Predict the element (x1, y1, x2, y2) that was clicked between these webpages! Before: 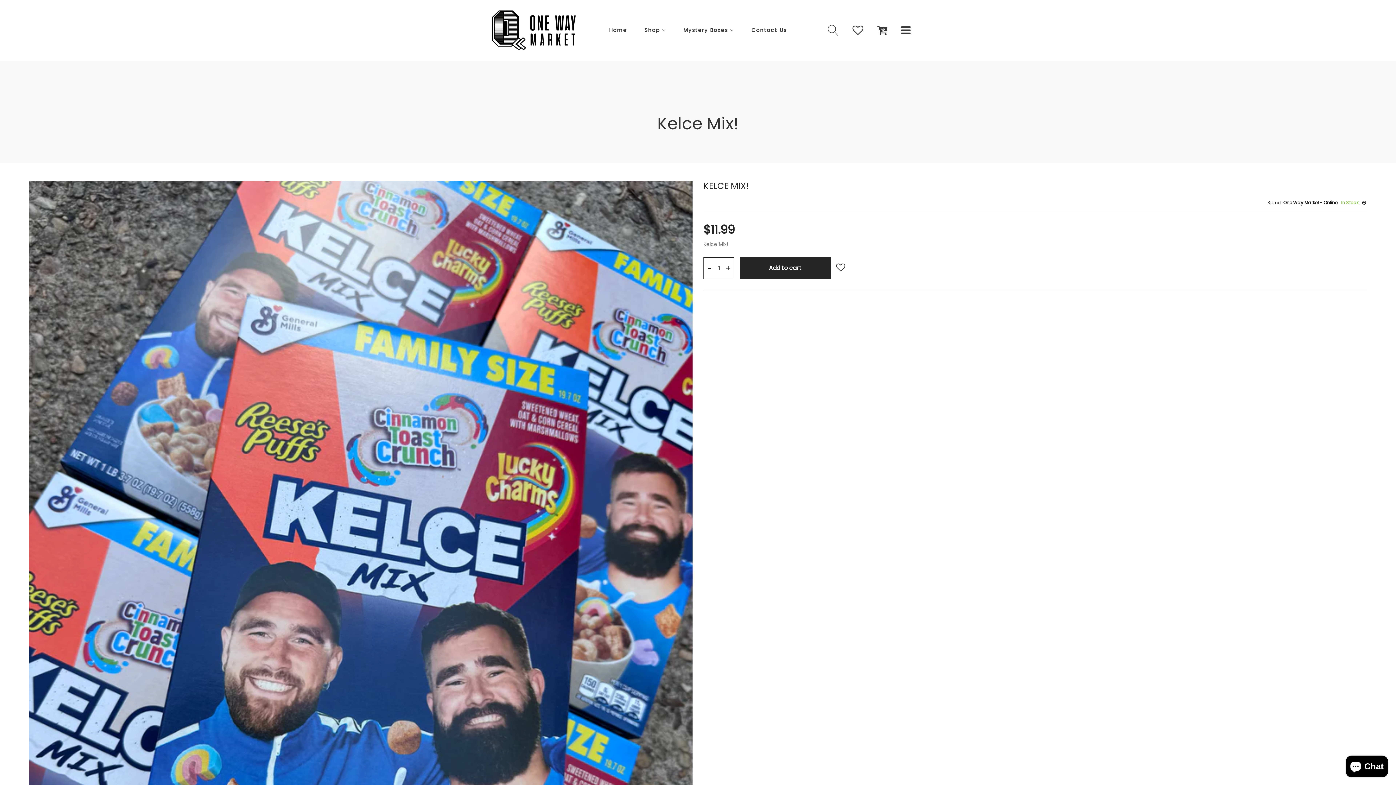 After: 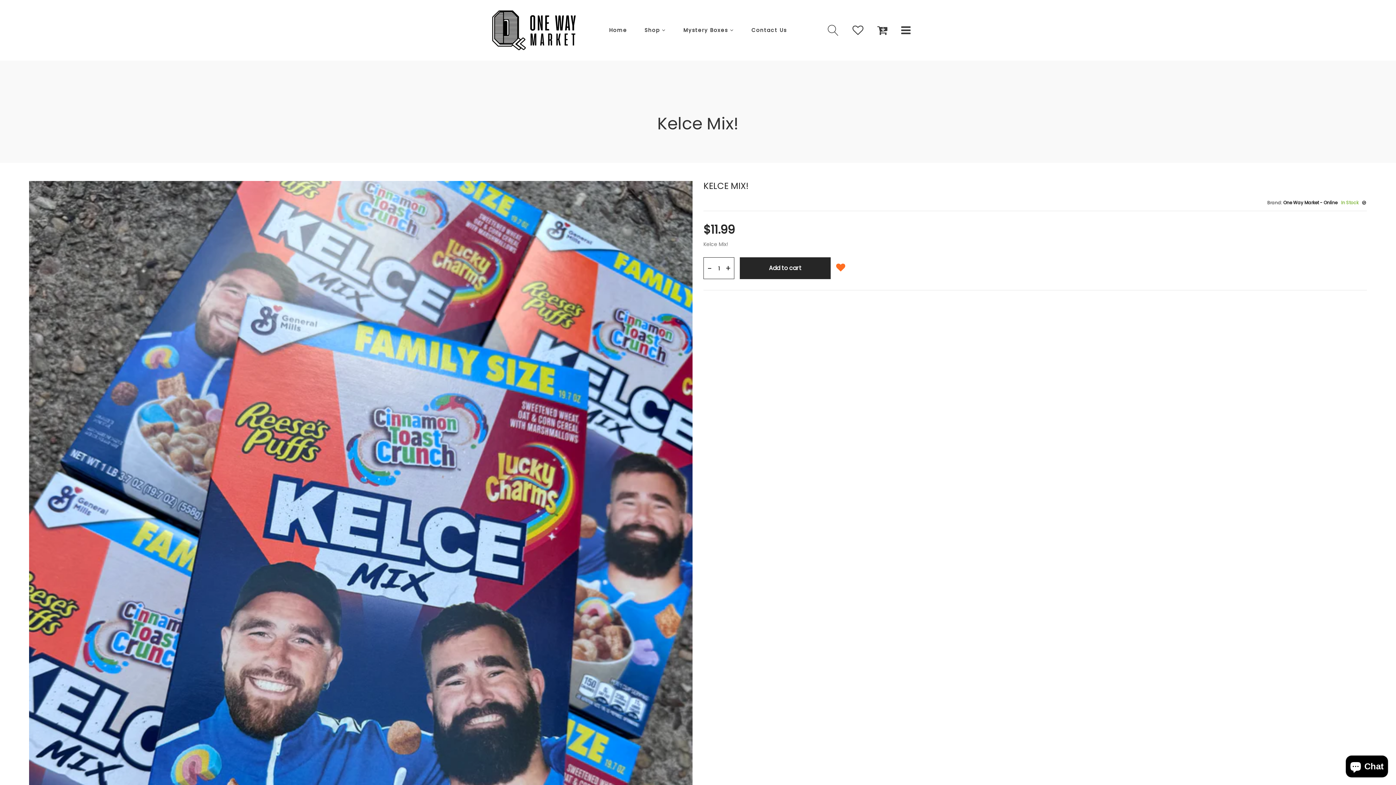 Action: bbox: (836, 263, 845, 272)